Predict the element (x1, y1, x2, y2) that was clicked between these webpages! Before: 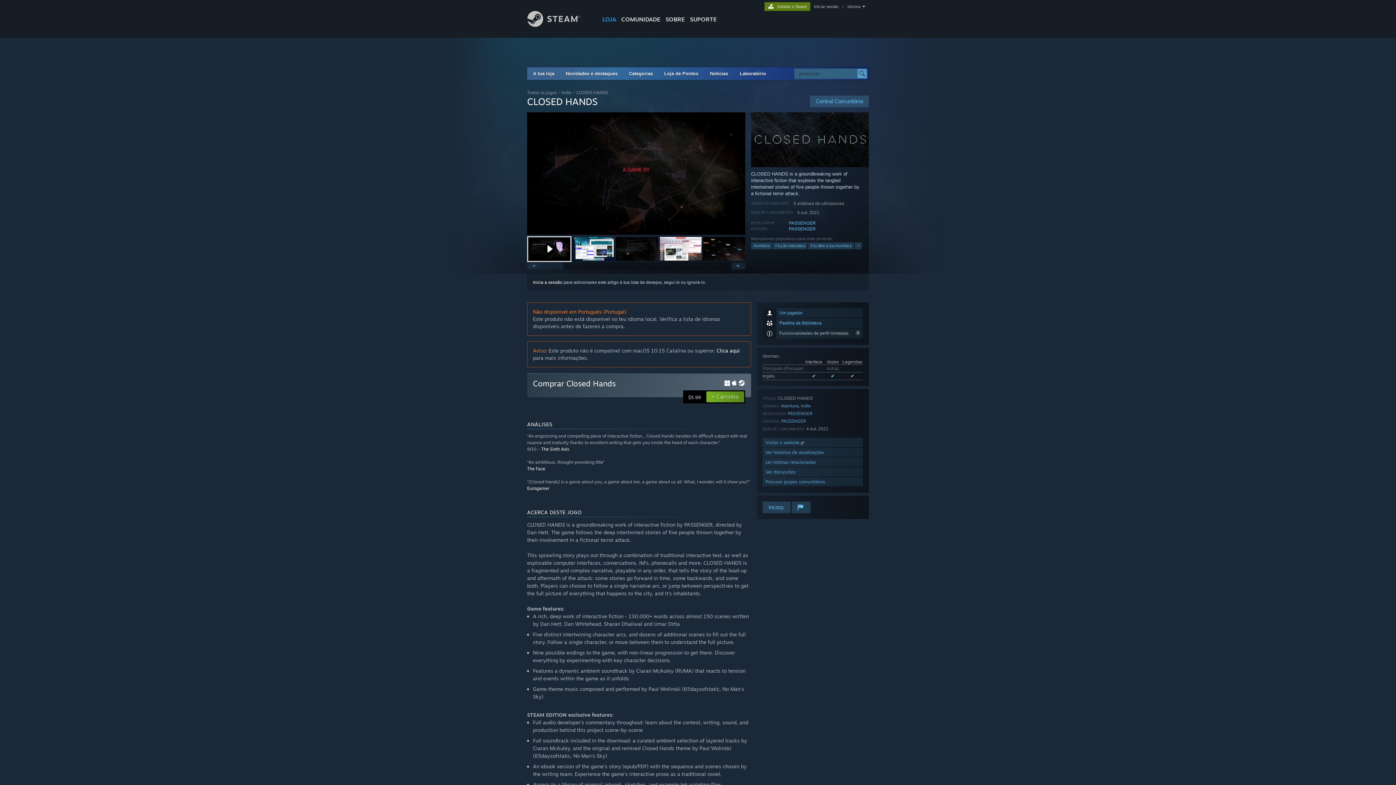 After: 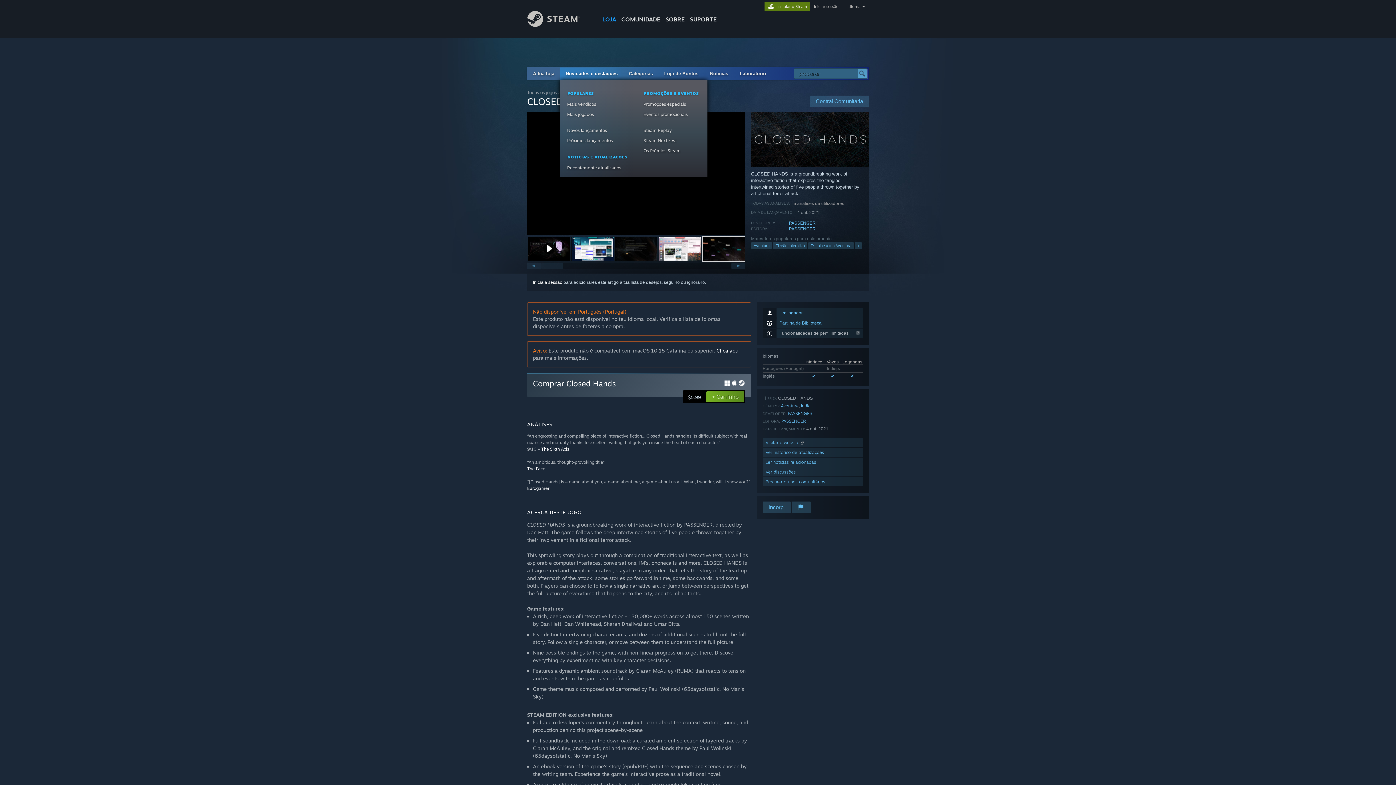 Action: label: Novidades e destaques bbox: (565, 70, 617, 76)